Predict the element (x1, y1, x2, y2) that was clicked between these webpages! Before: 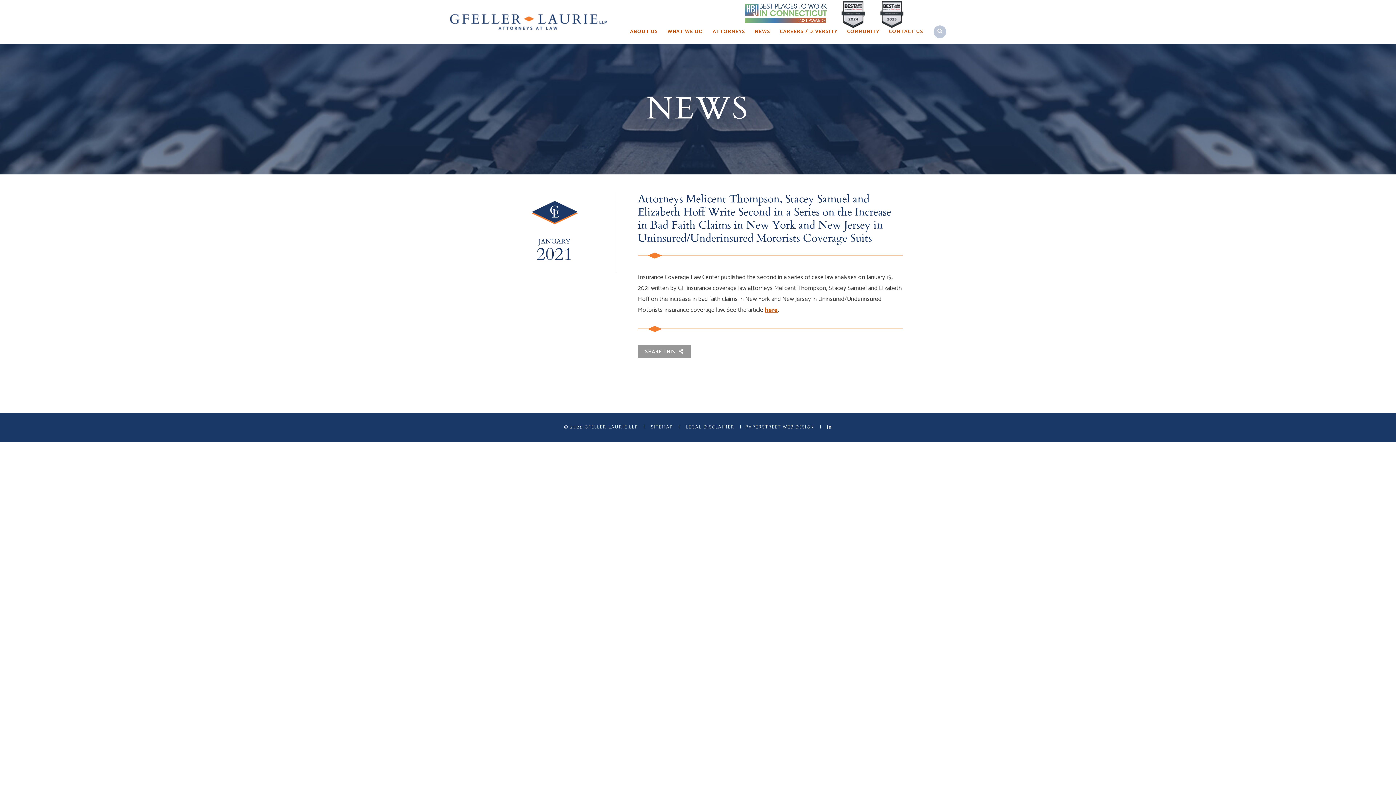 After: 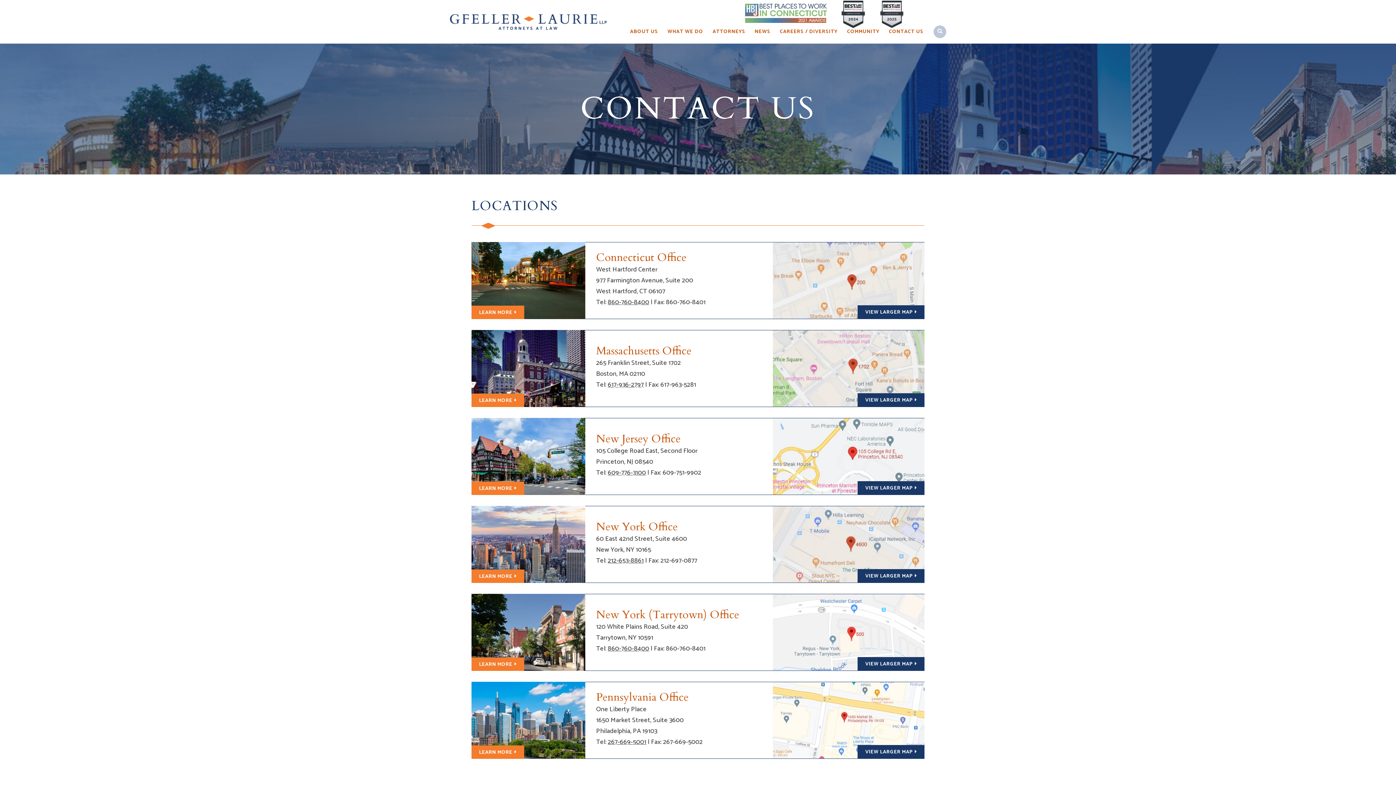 Action: bbox: (884, 27, 928, 38) label: CONTACT US